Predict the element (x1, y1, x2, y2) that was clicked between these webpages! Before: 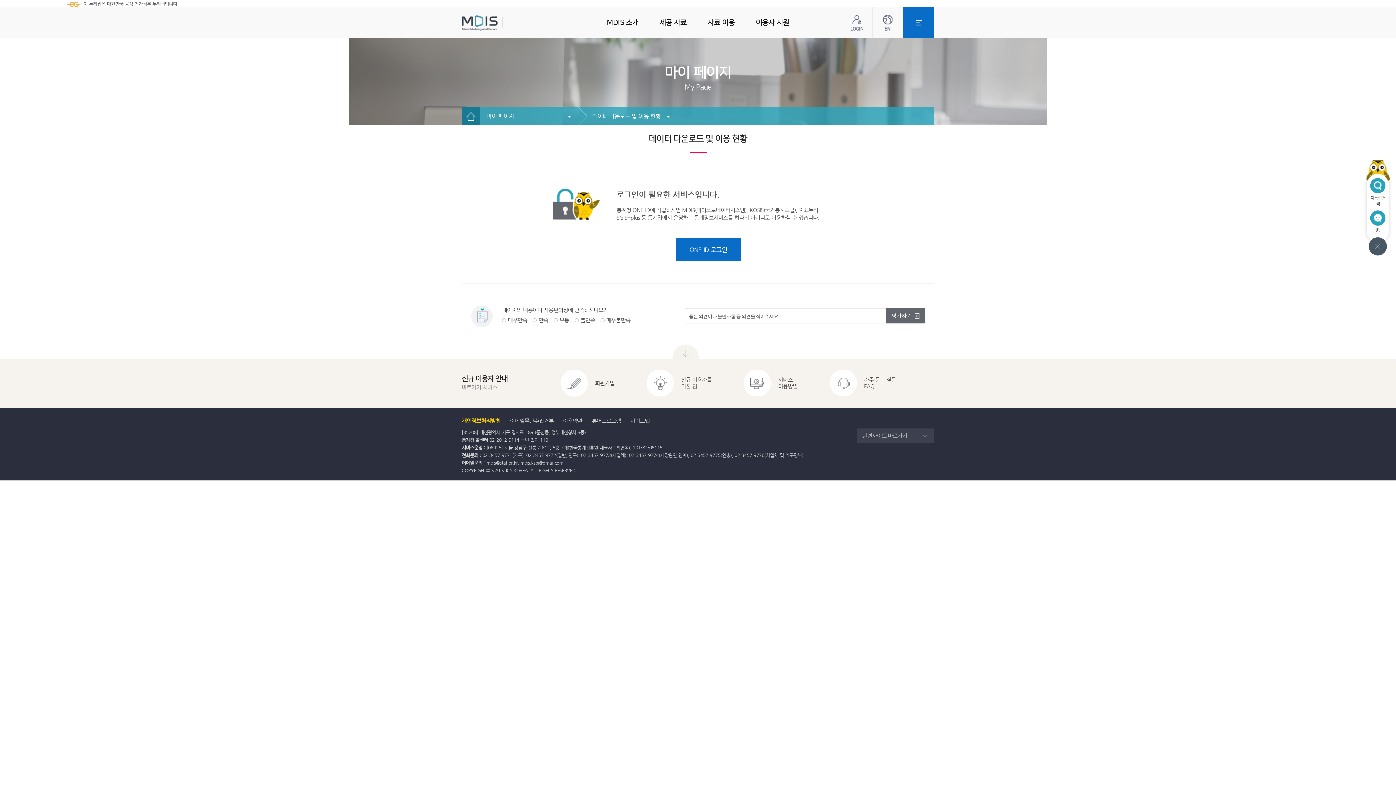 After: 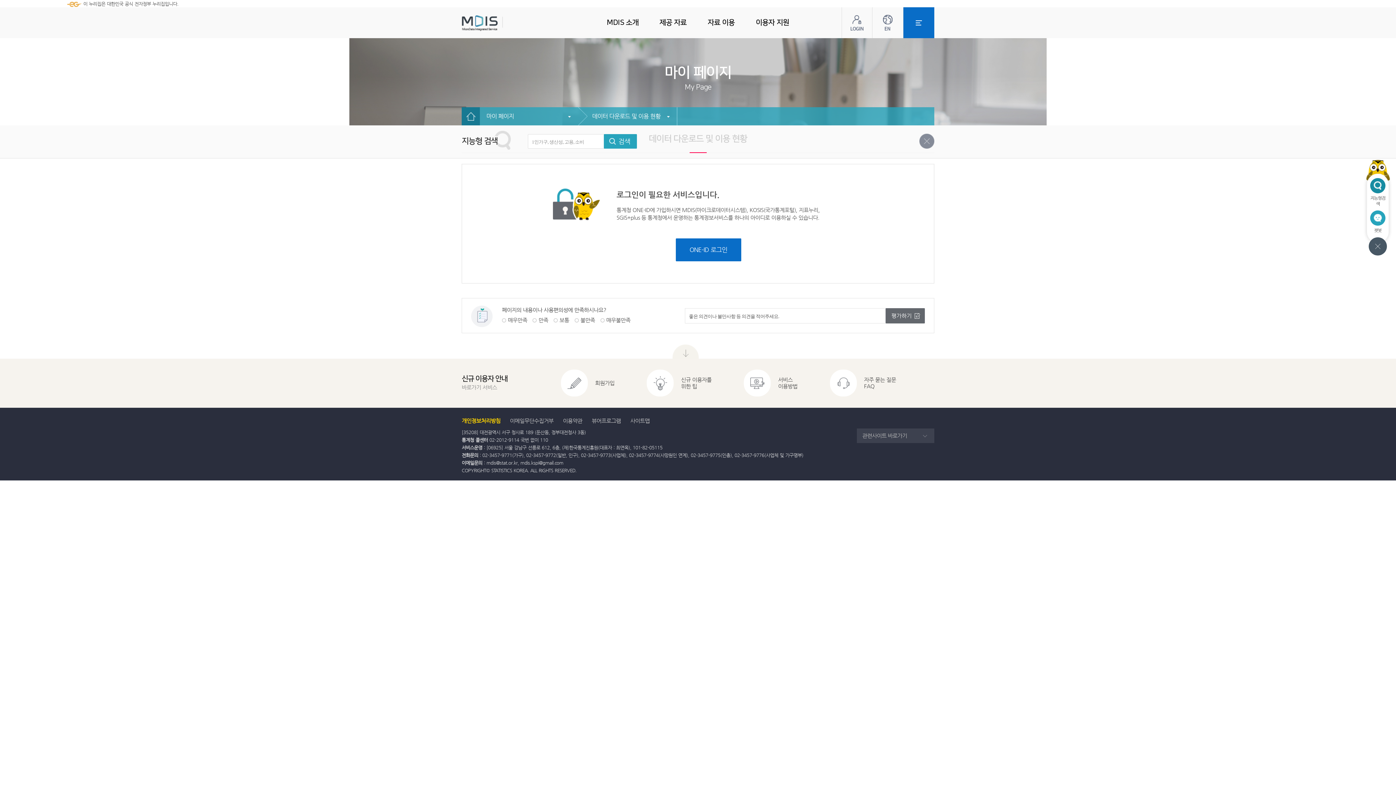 Action: label: 지능형검색 bbox: (1370, 178, 1385, 210)